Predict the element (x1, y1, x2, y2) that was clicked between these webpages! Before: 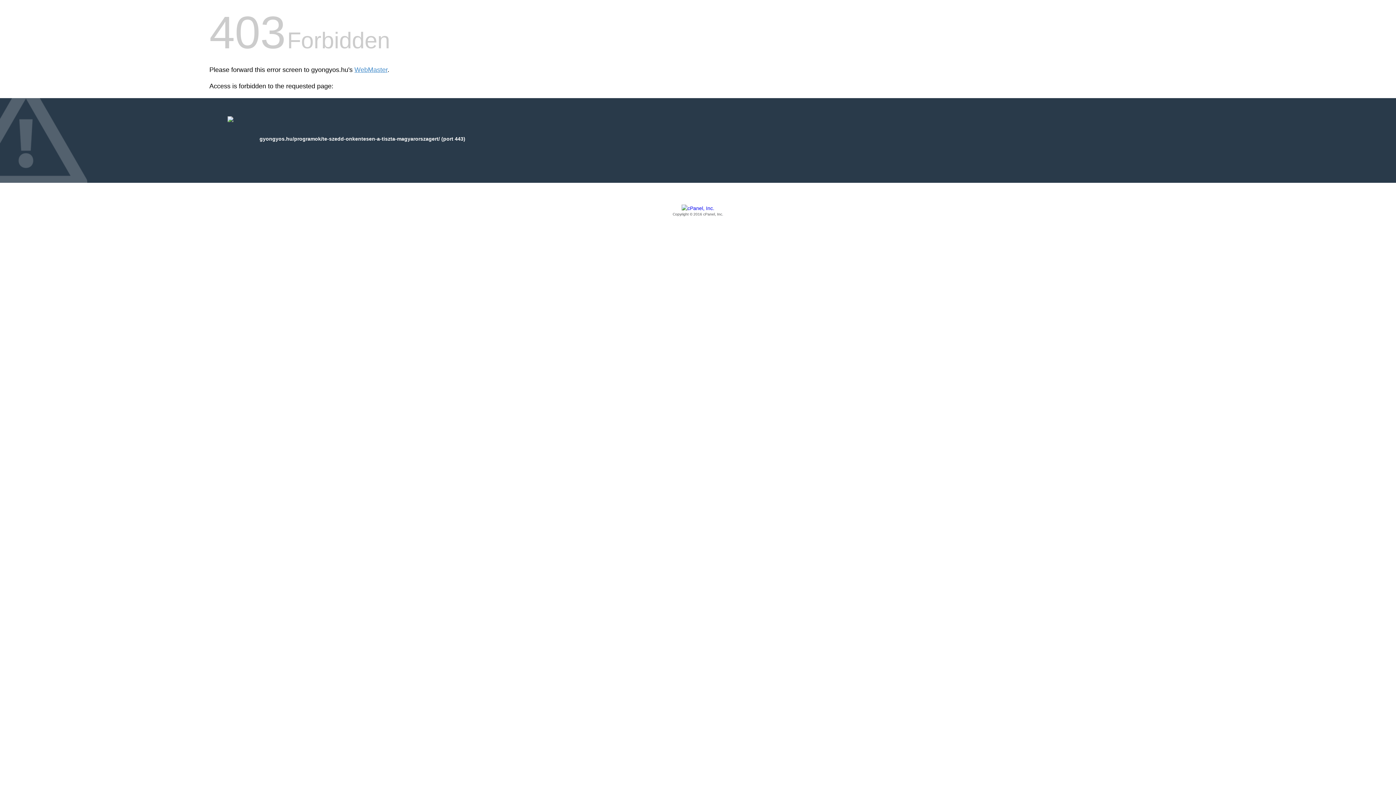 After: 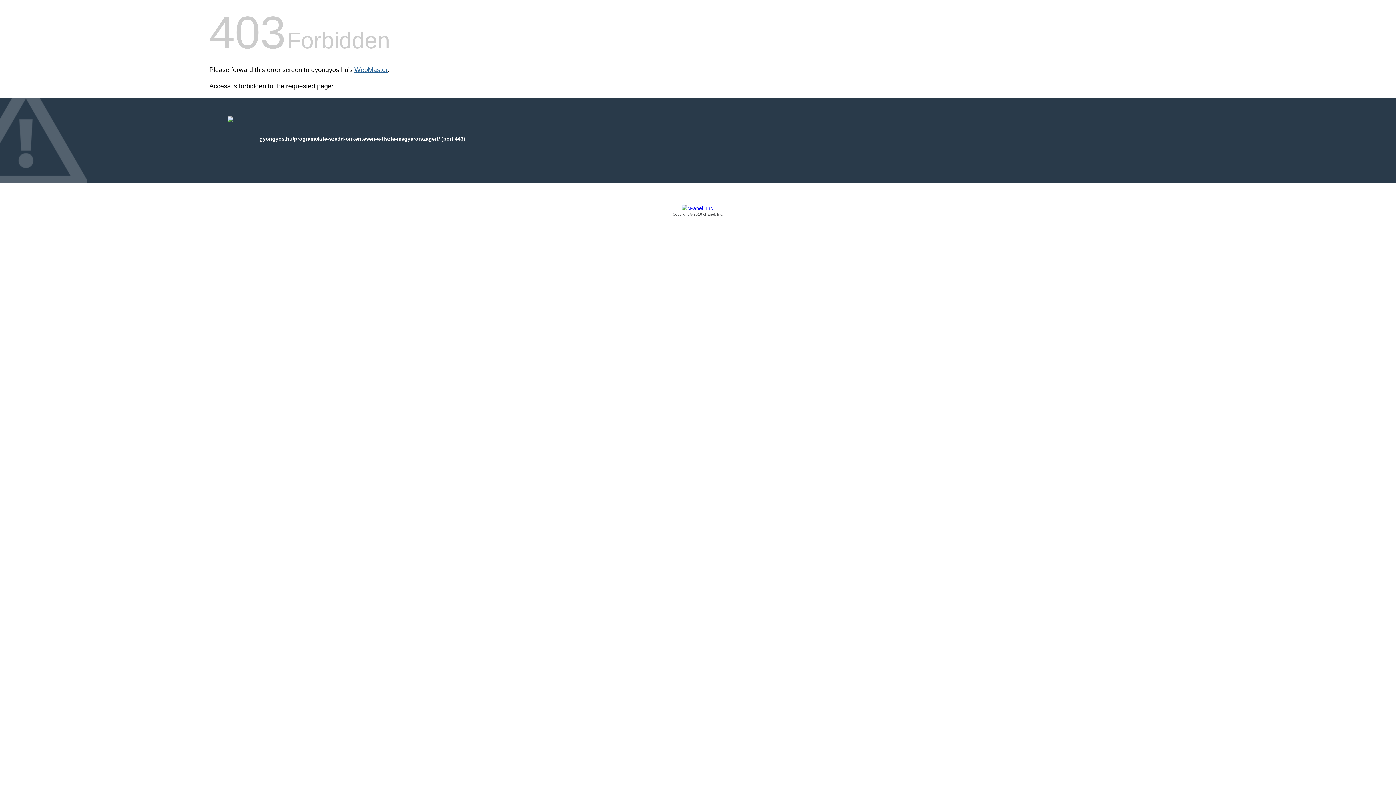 Action: bbox: (354, 66, 387, 73) label: WebMaster